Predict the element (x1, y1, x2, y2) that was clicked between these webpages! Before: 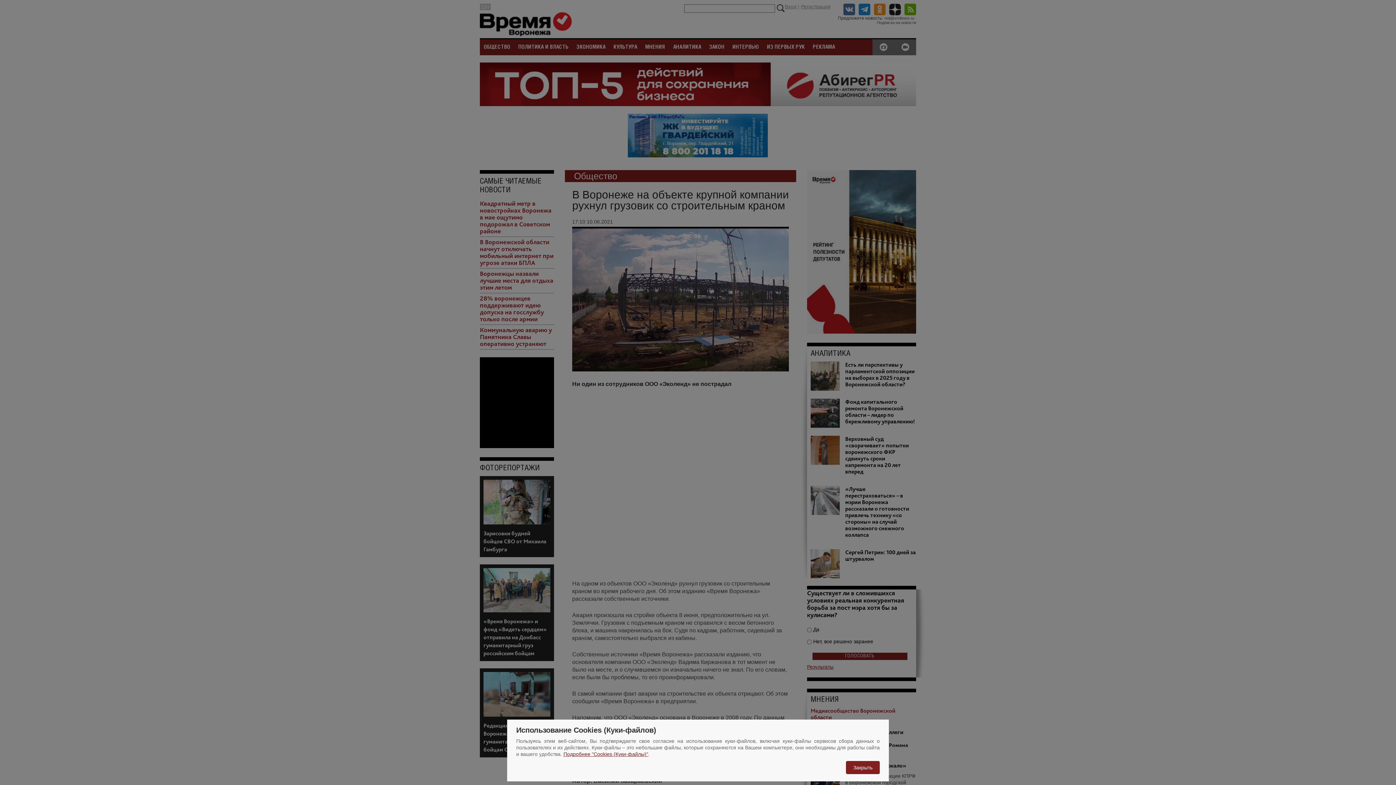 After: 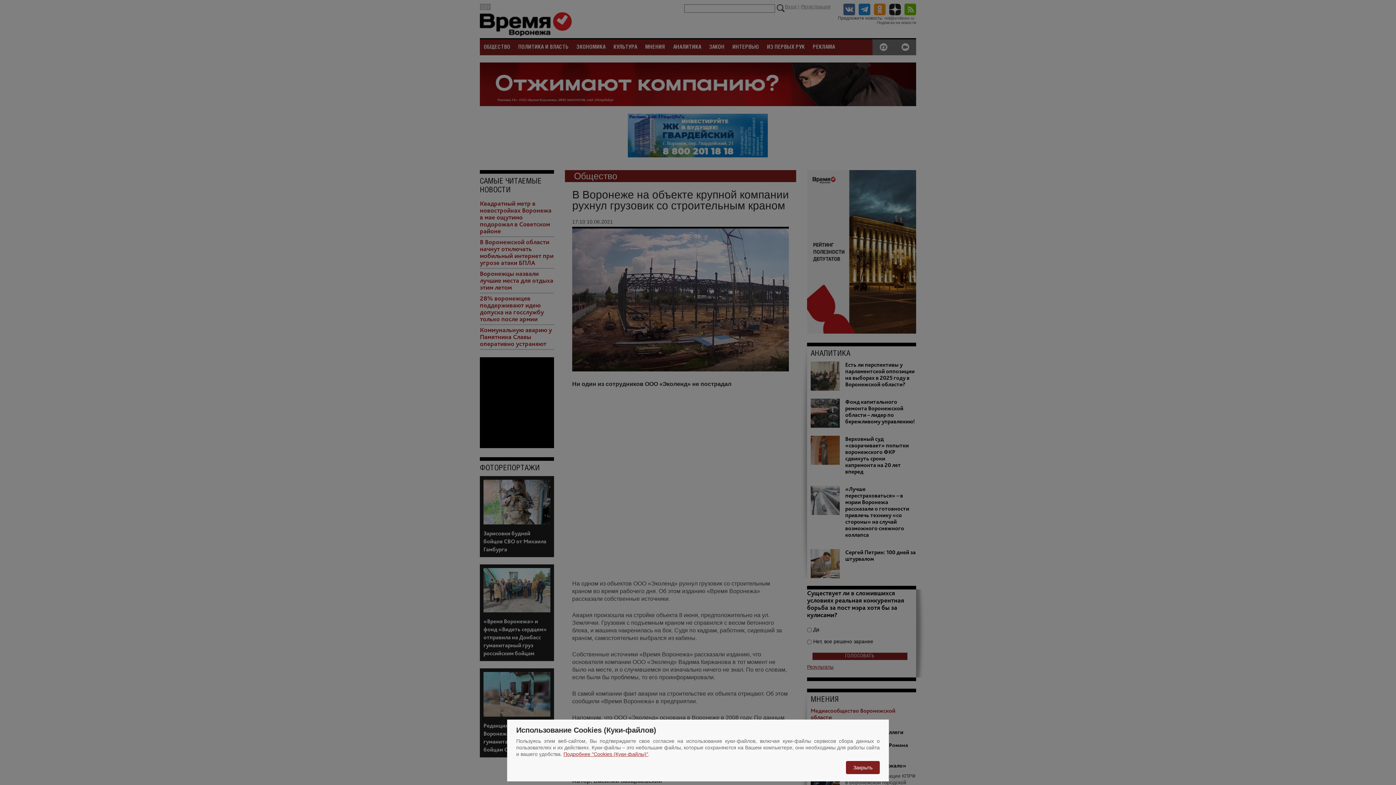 Action: label: Подробнее "Cookies (Куки-файлы)" bbox: (563, 751, 648, 757)